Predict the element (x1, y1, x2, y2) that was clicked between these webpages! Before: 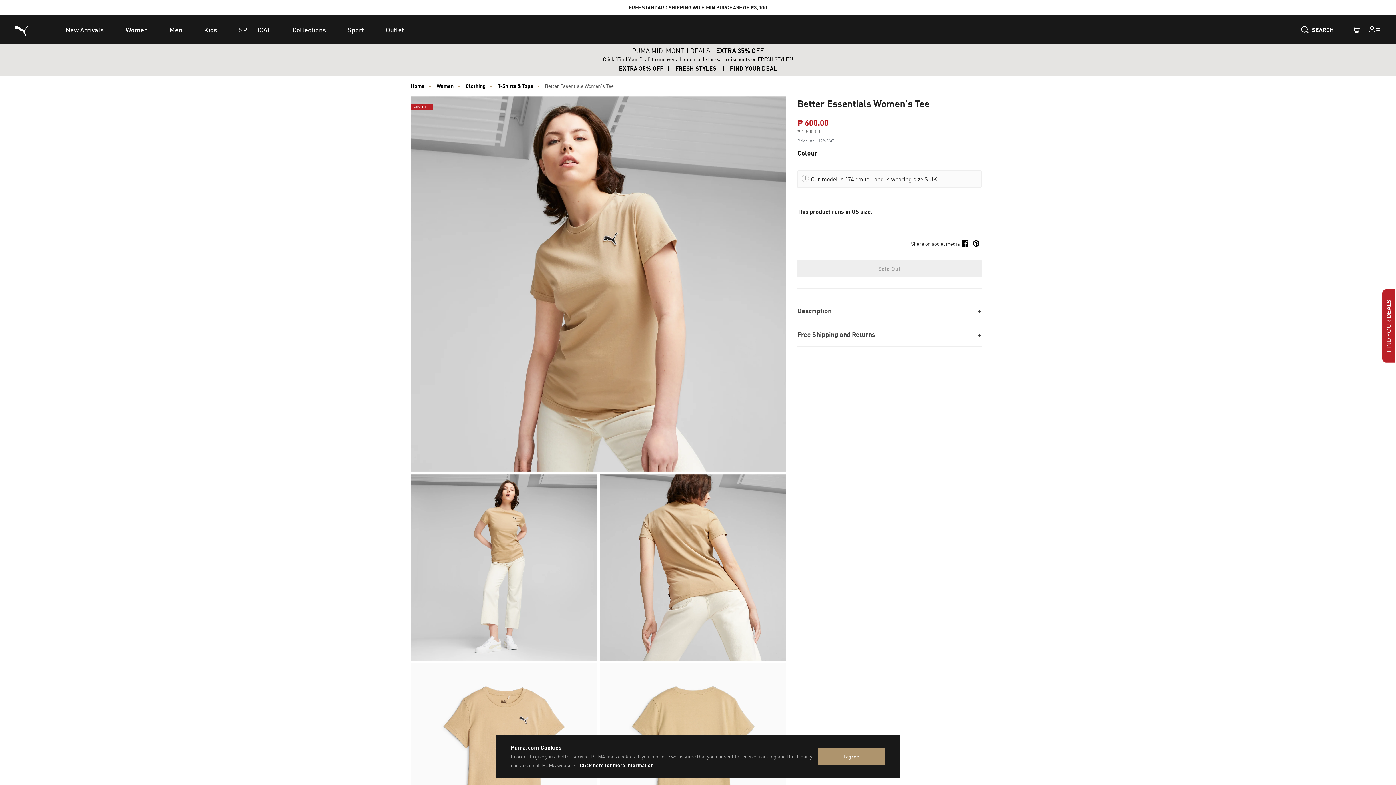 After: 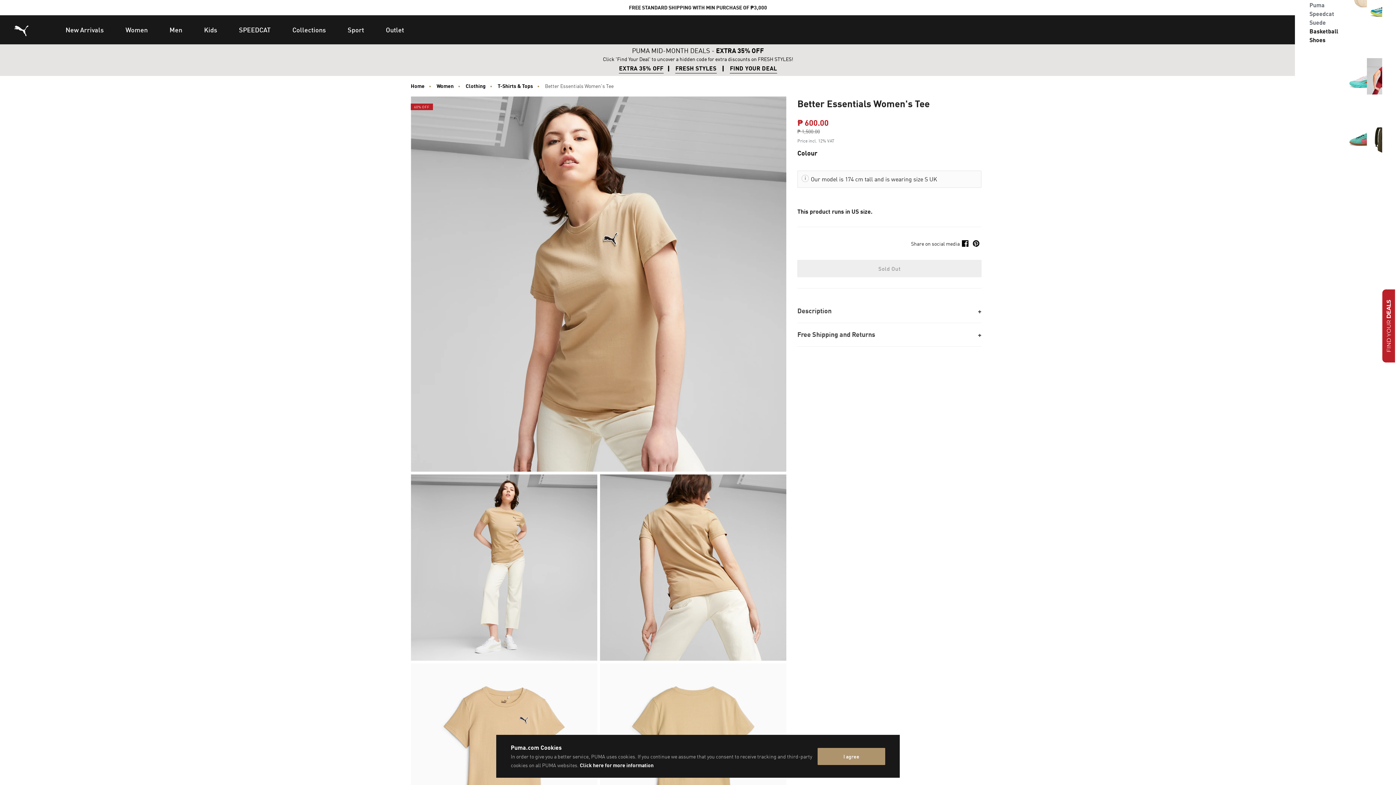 Action: label: SEARCH bbox: (1295, 22, 1343, 37)